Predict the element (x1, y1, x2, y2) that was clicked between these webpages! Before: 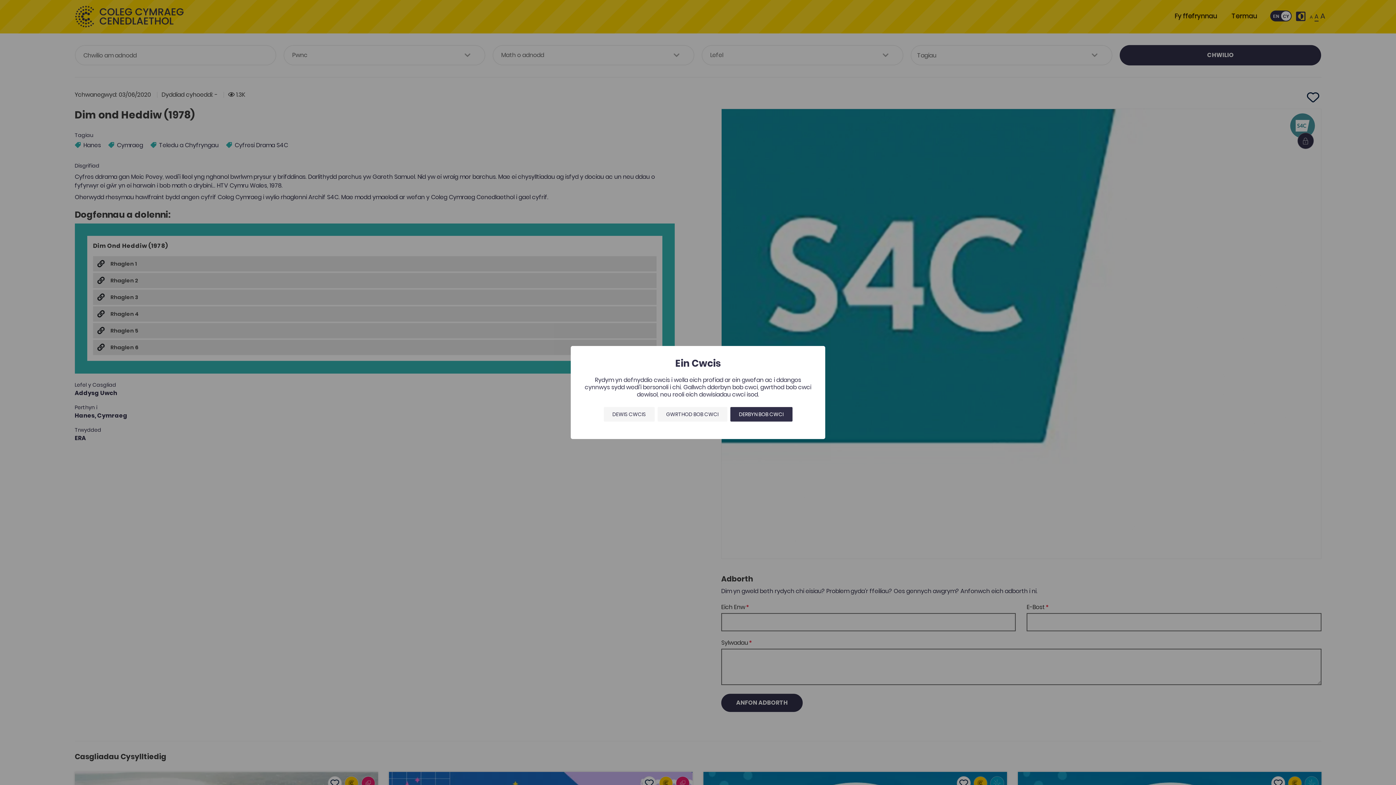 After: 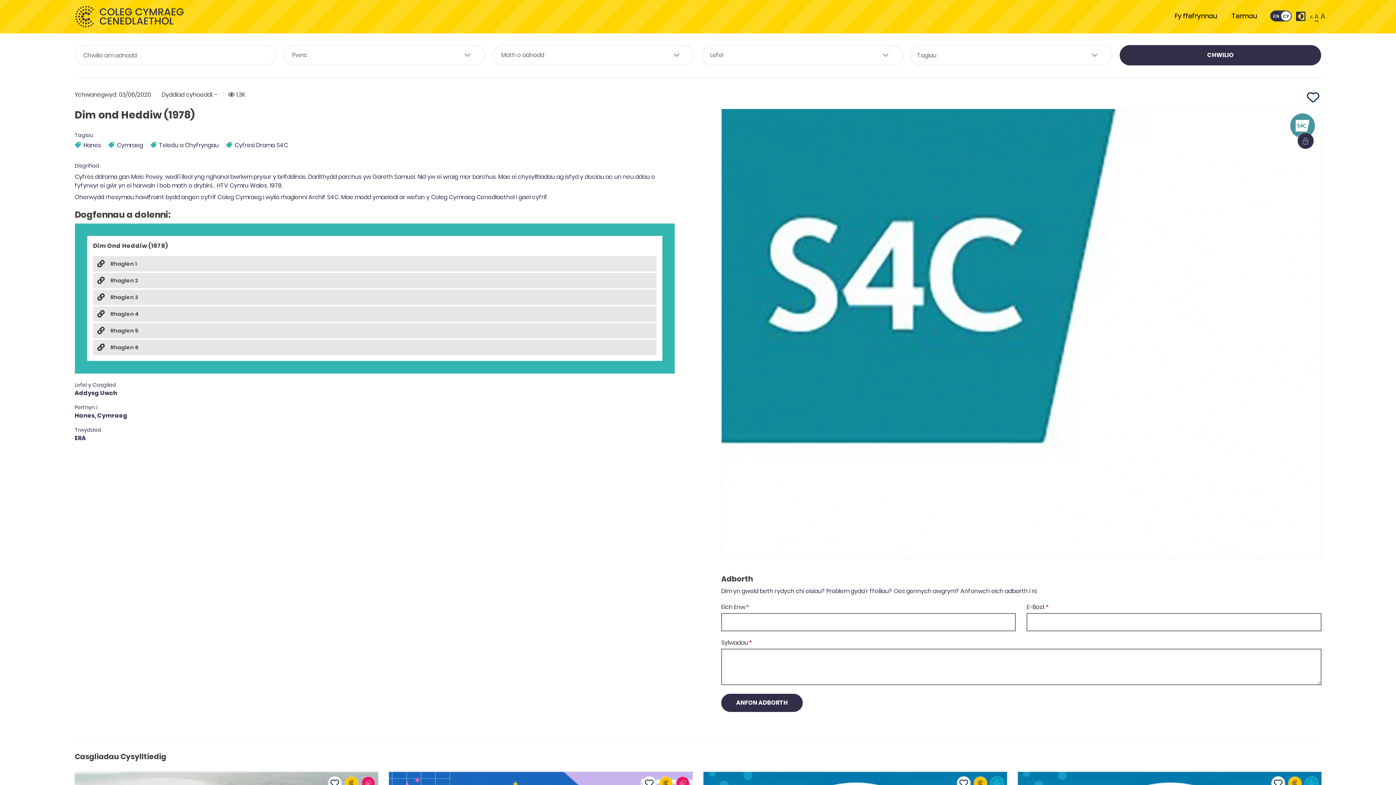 Action: bbox: (657, 407, 727, 421) label: GWRTHOD BOB CWCI